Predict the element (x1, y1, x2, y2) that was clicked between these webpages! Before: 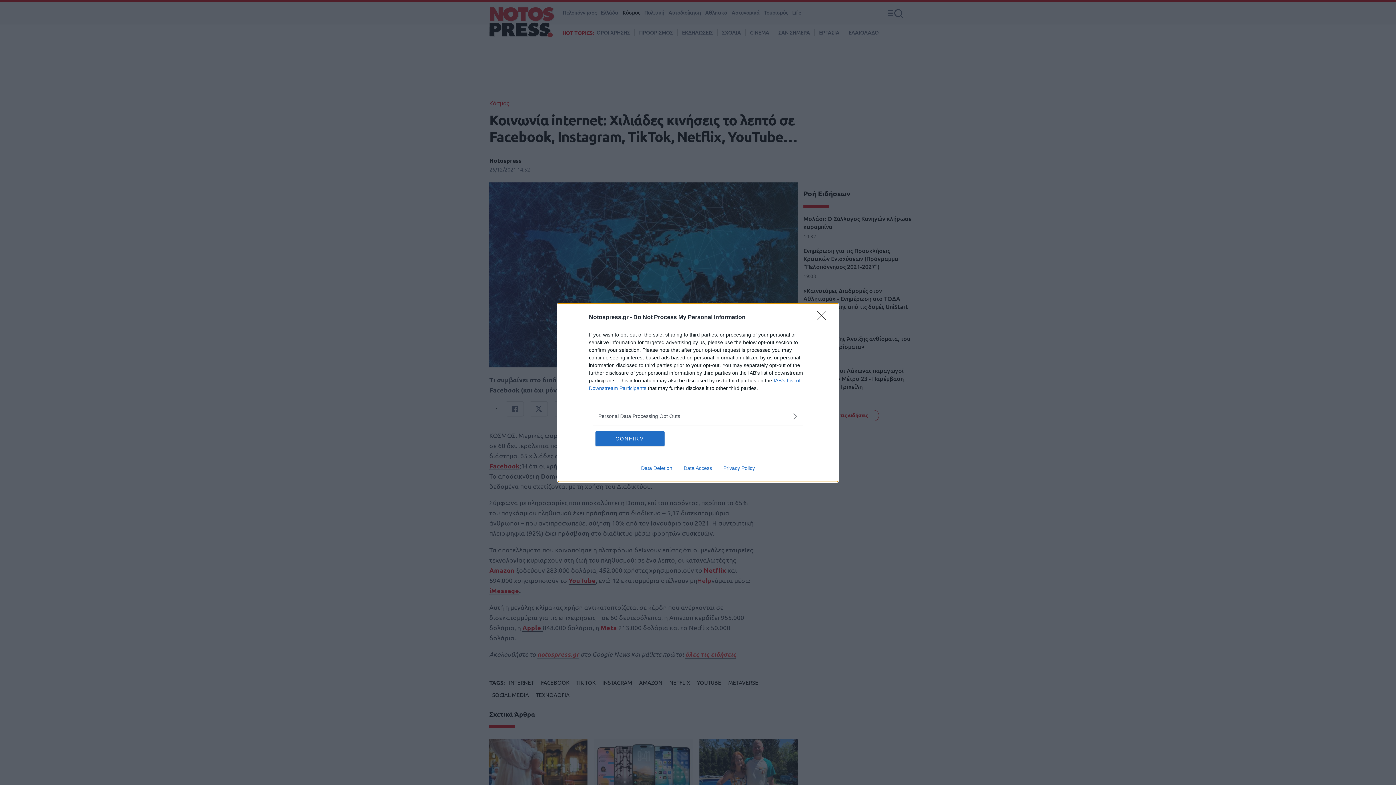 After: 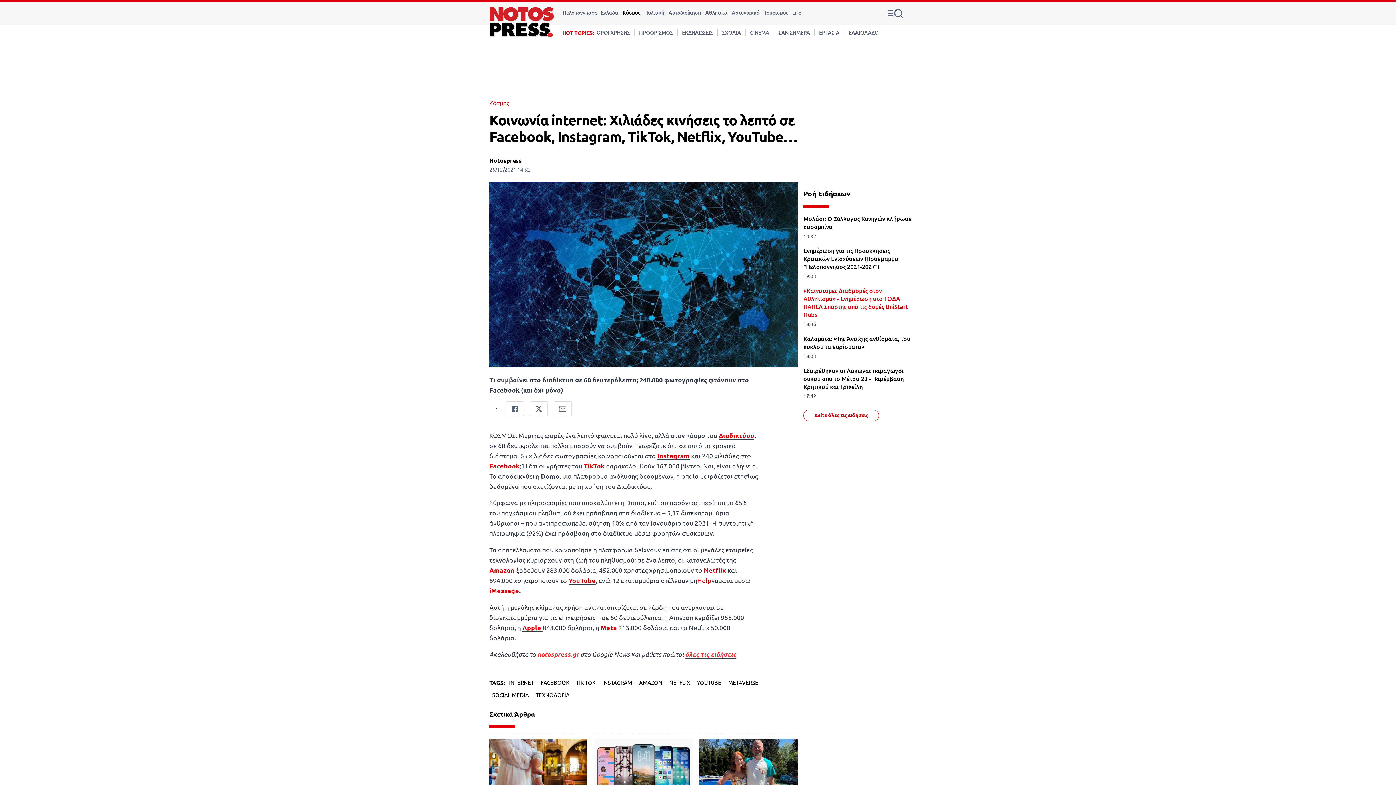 Action: label: Close bbox: (817, 310, 830, 324)